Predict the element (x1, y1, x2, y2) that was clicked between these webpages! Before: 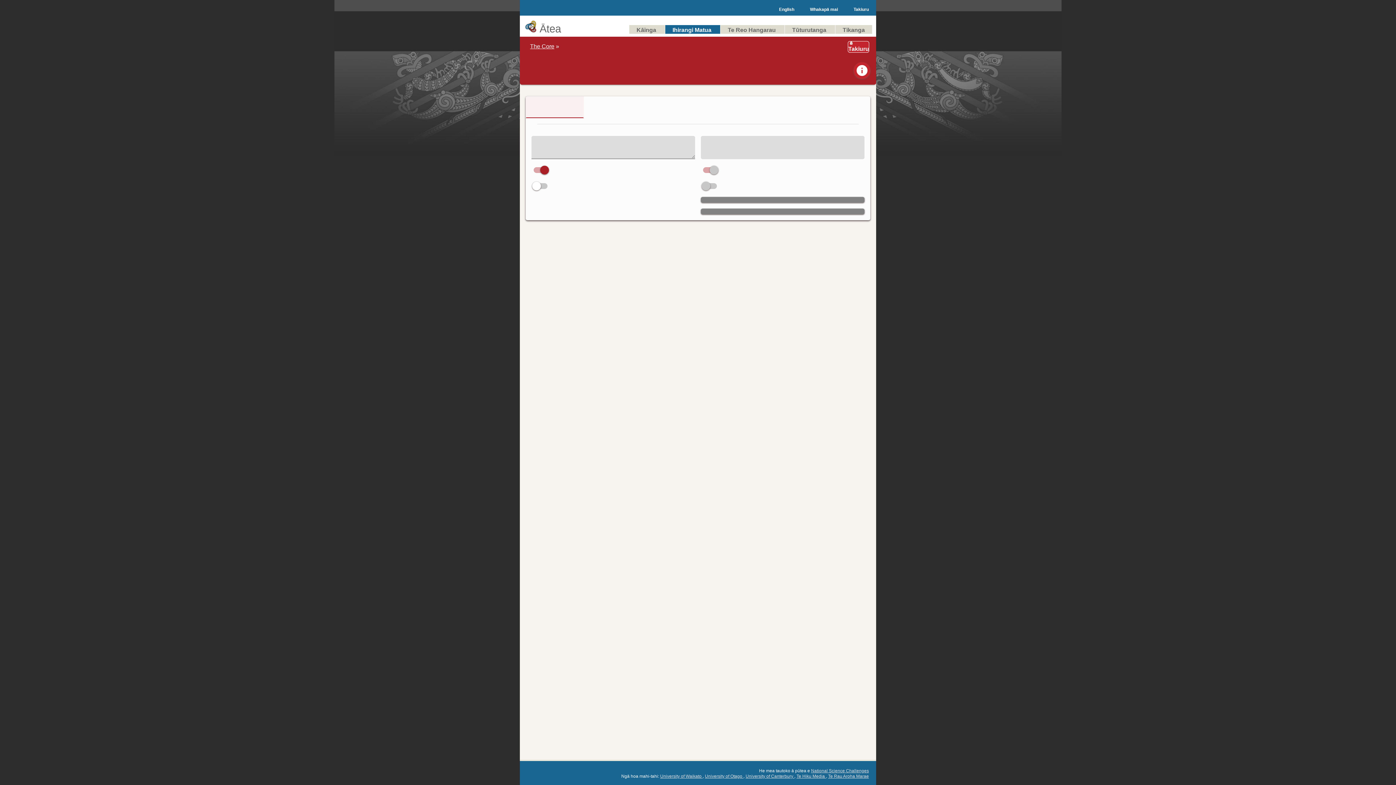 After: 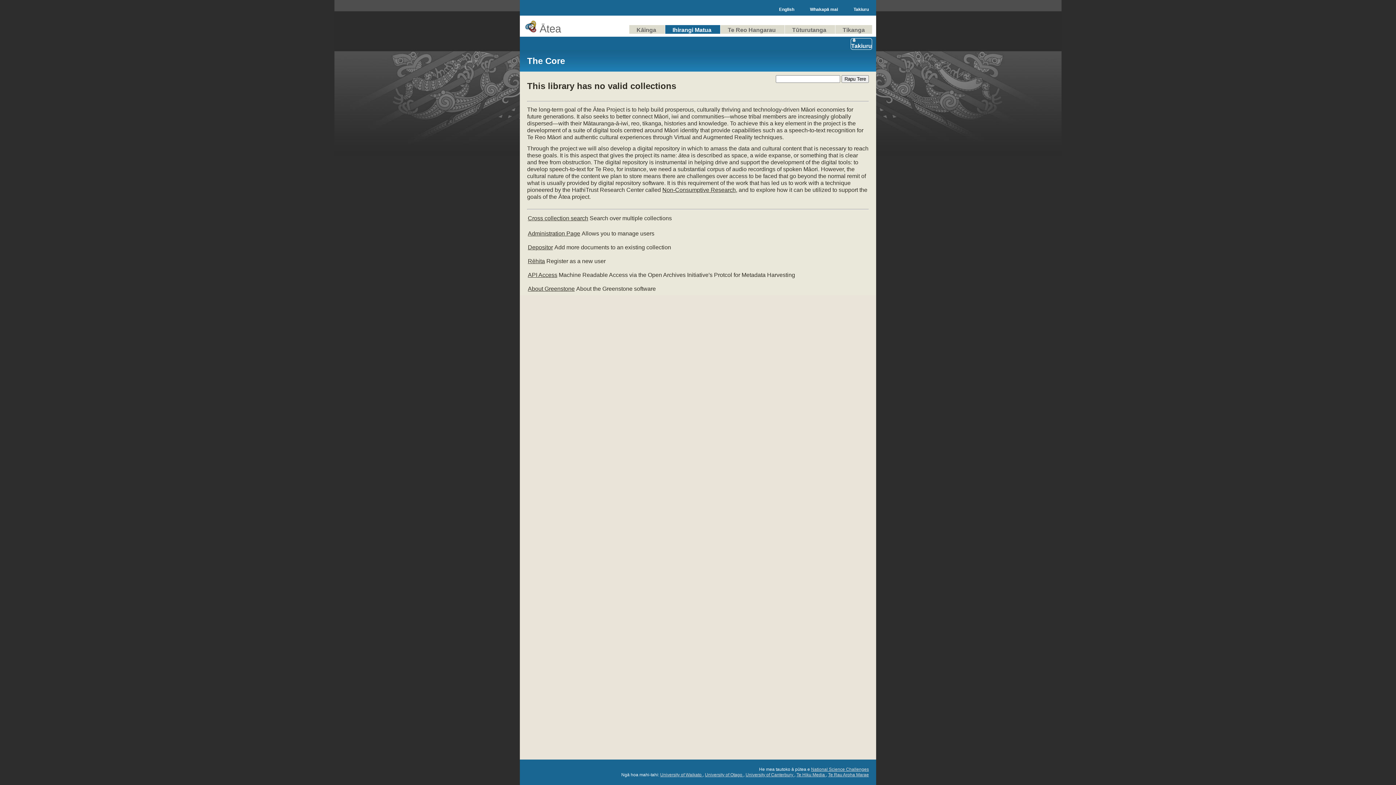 Action: label: Ihirangi Matua  bbox: (665, 25, 720, 34)